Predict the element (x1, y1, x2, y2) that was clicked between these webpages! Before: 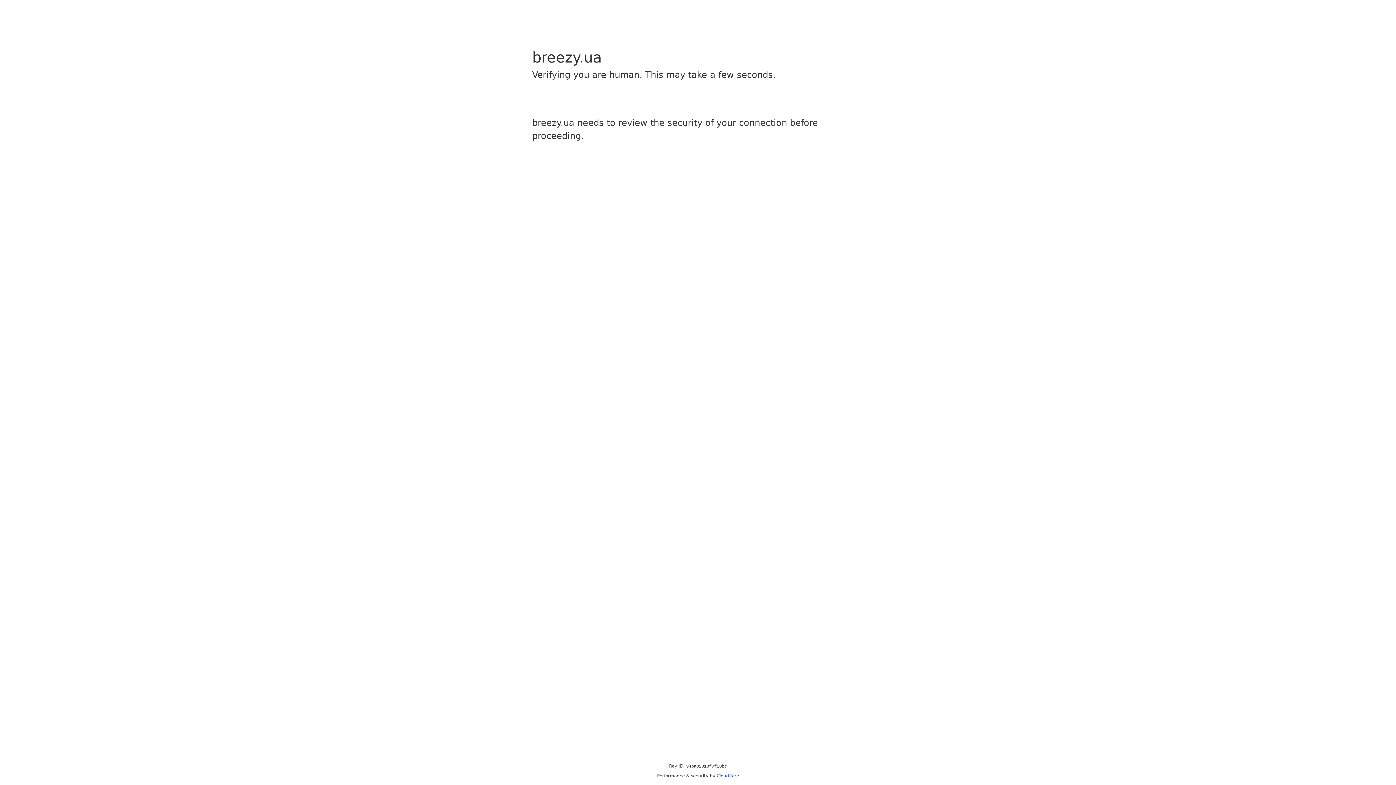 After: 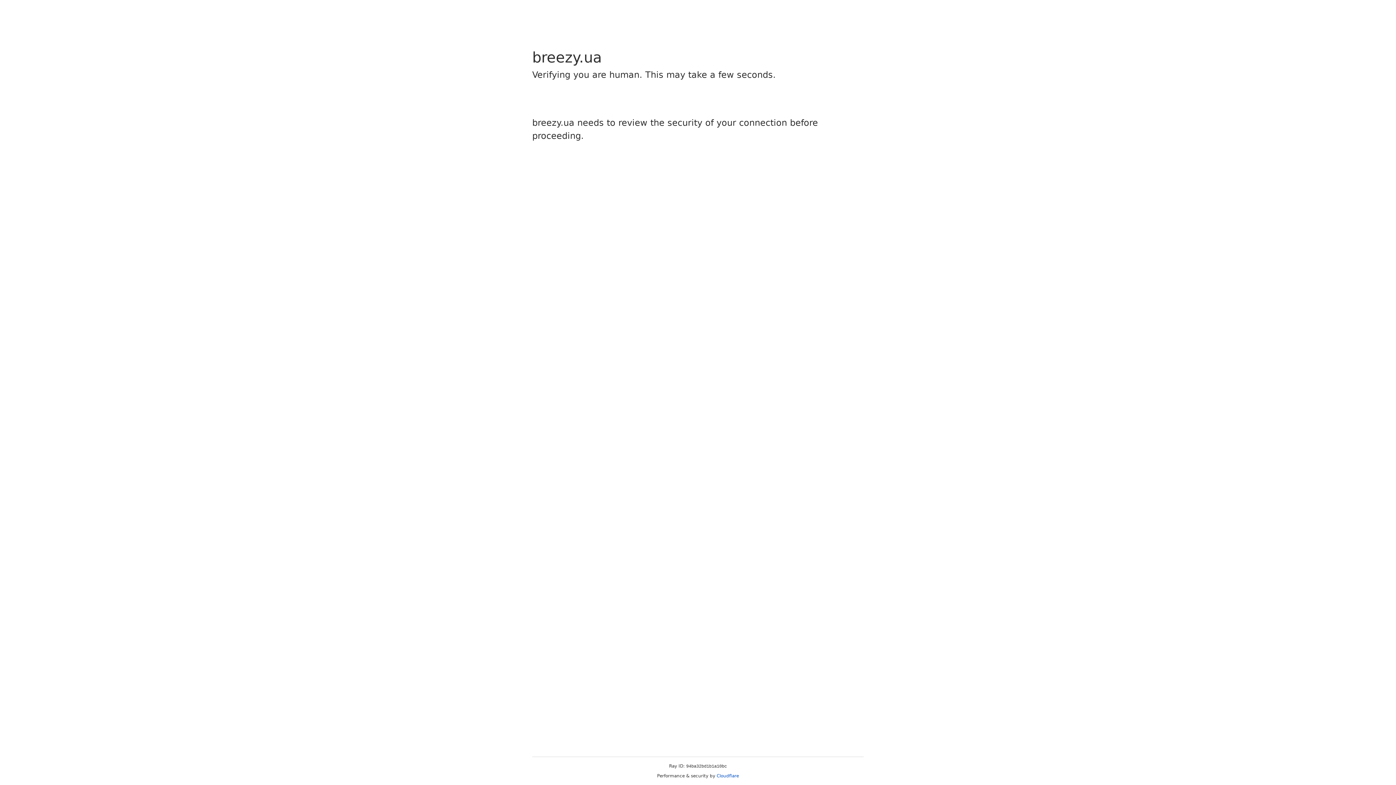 Action: label: Cloudflare bbox: (716, 773, 739, 778)